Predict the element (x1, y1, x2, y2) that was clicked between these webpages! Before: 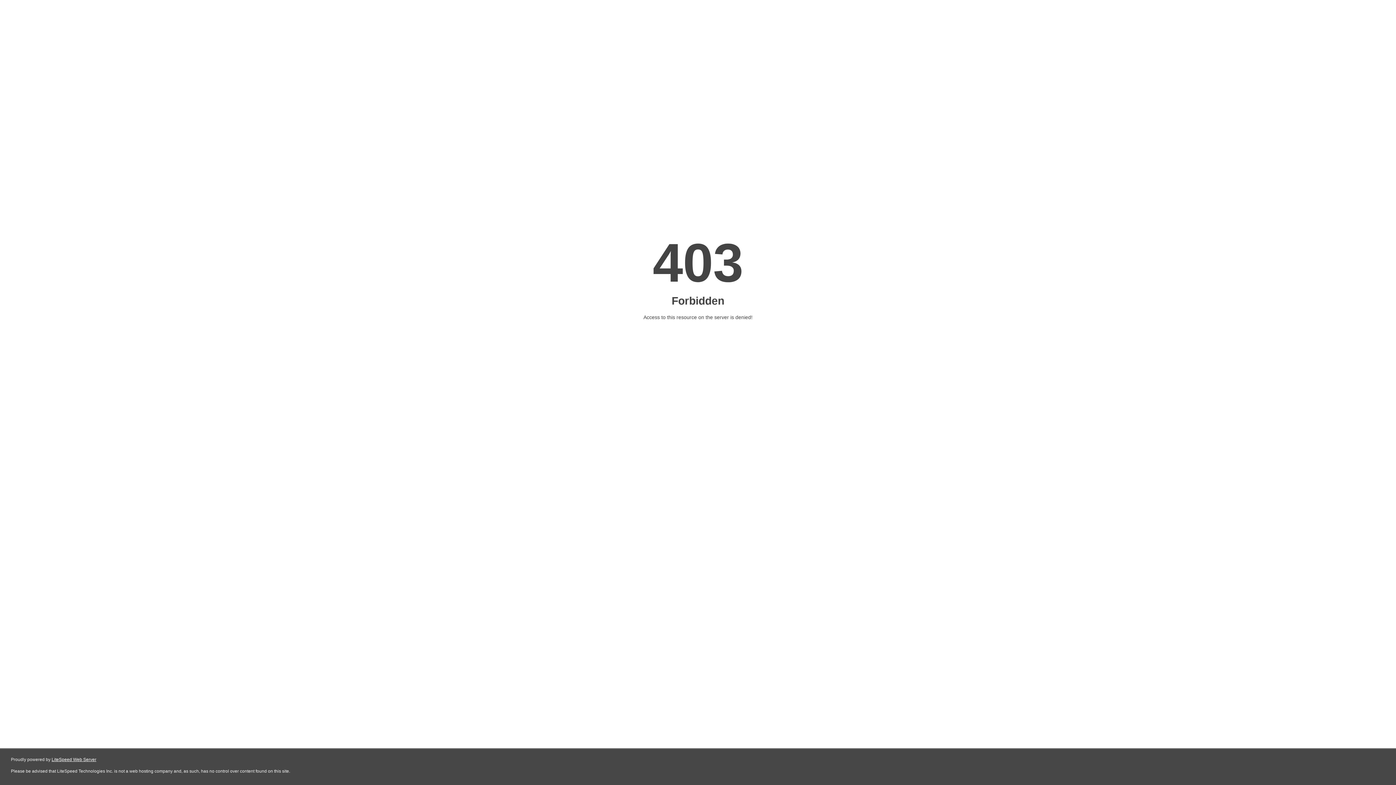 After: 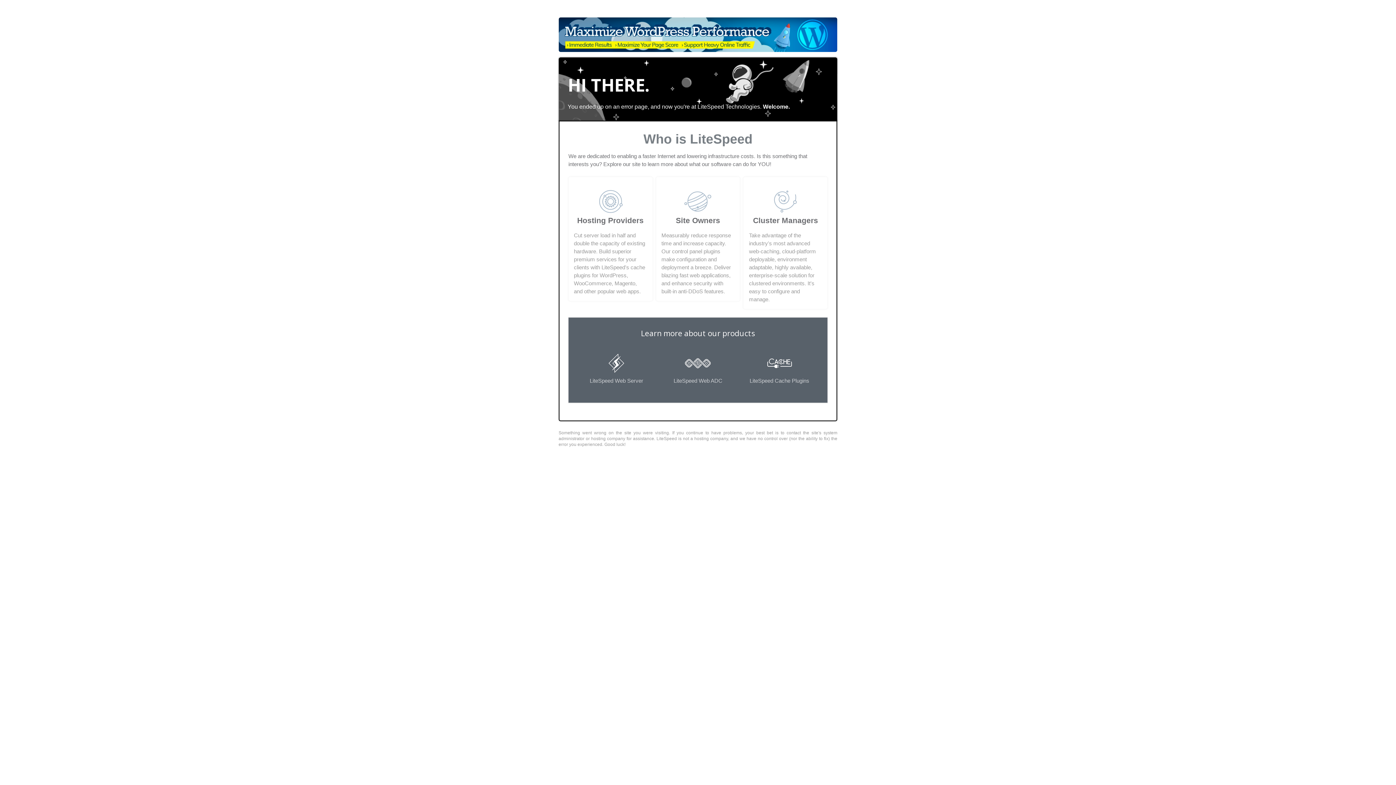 Action: bbox: (51, 757, 96, 762) label: LiteSpeed Web Server